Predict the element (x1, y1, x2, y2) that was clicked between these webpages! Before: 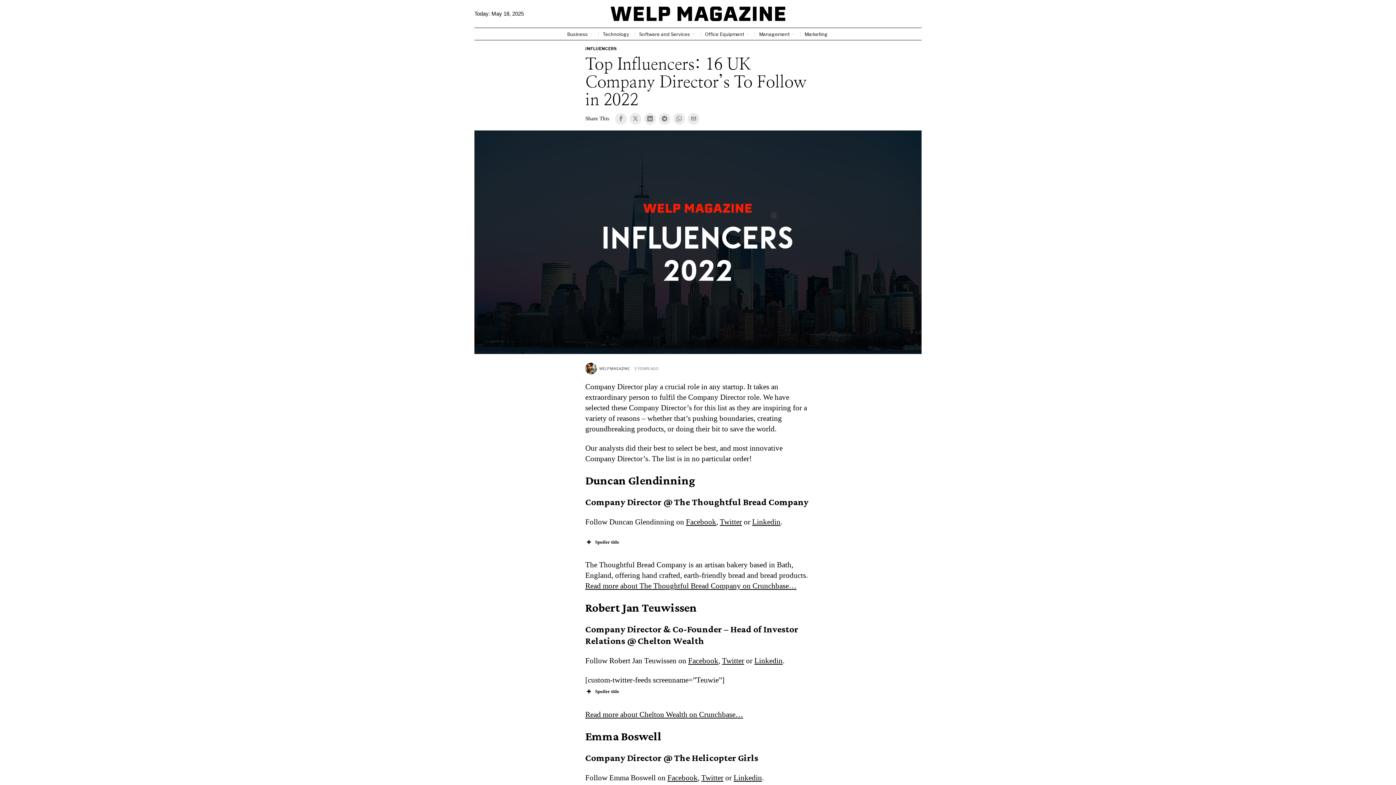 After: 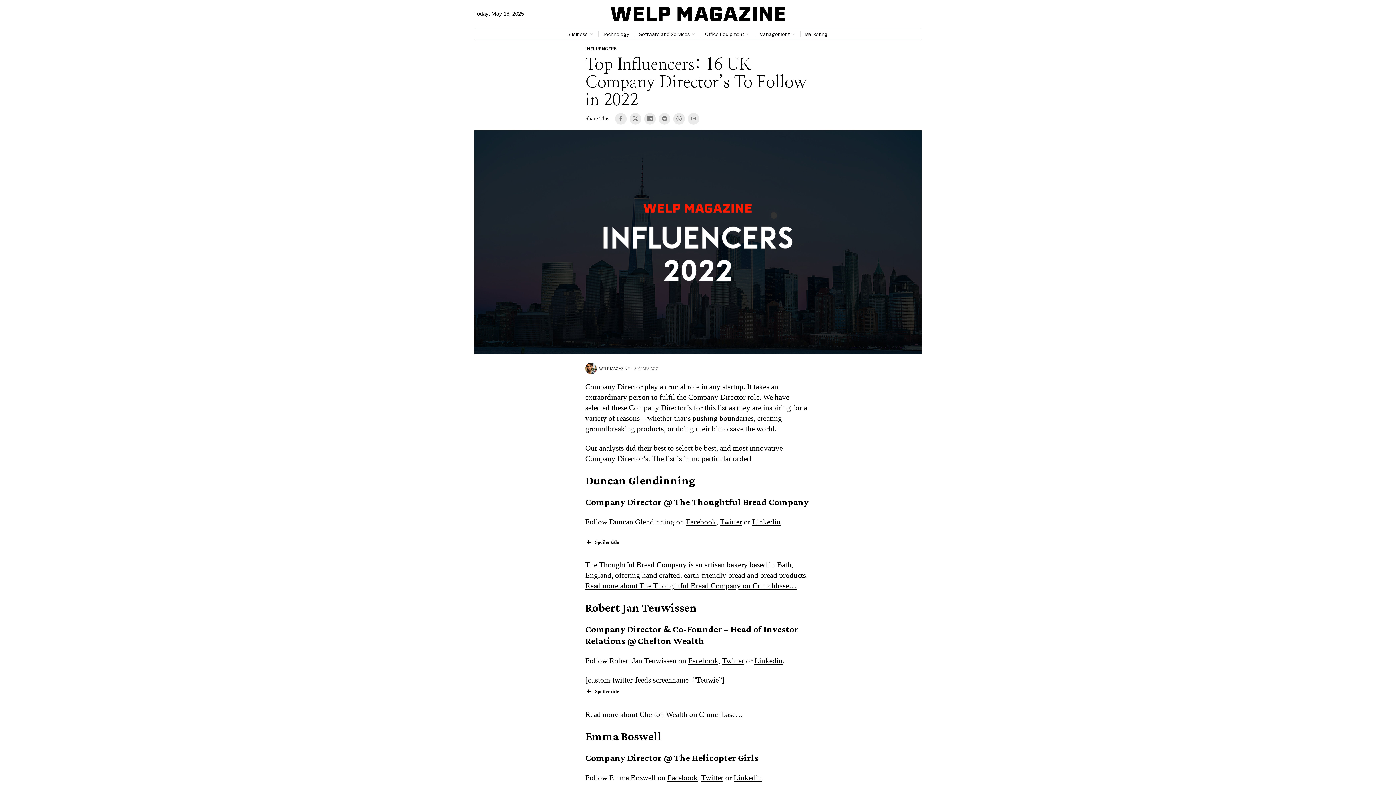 Action: label: Facebook bbox: (688, 656, 718, 665)